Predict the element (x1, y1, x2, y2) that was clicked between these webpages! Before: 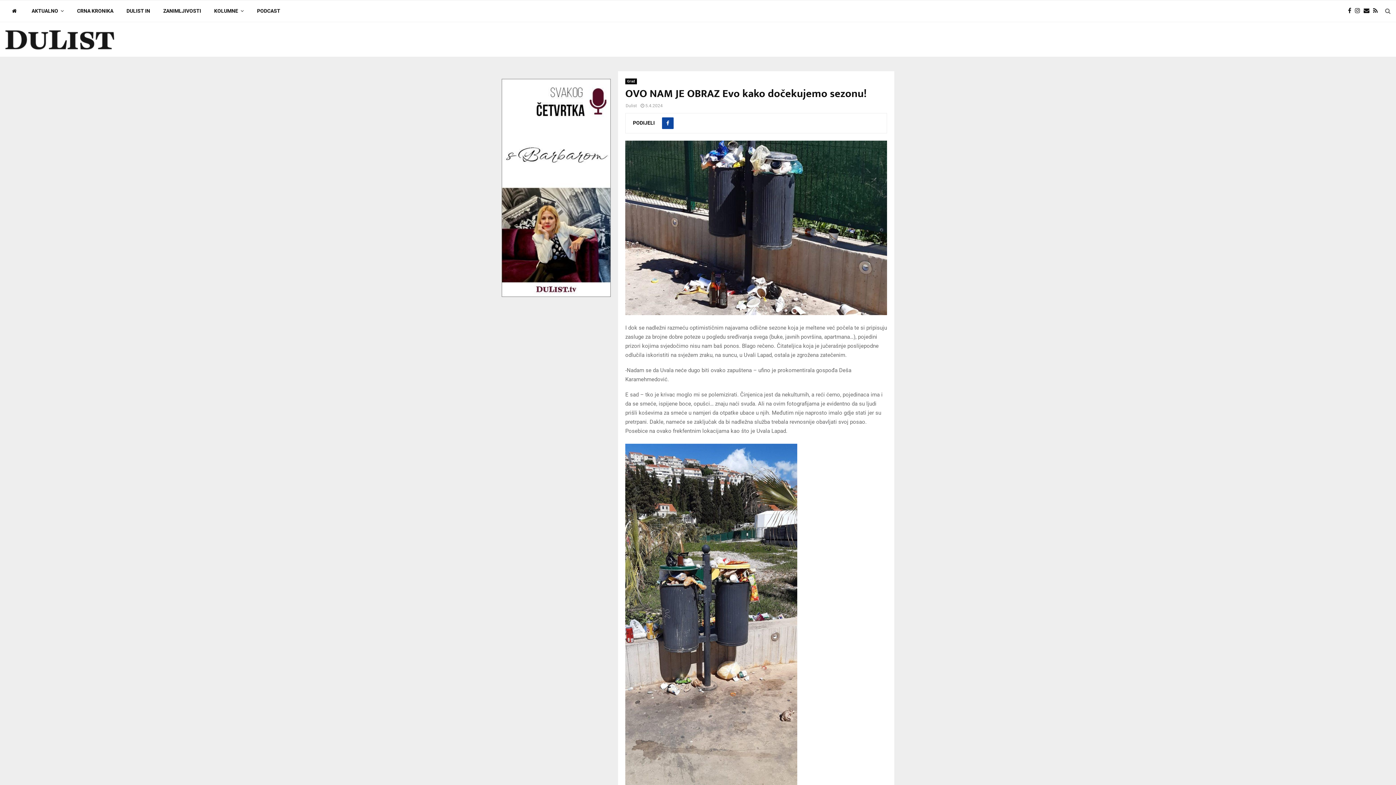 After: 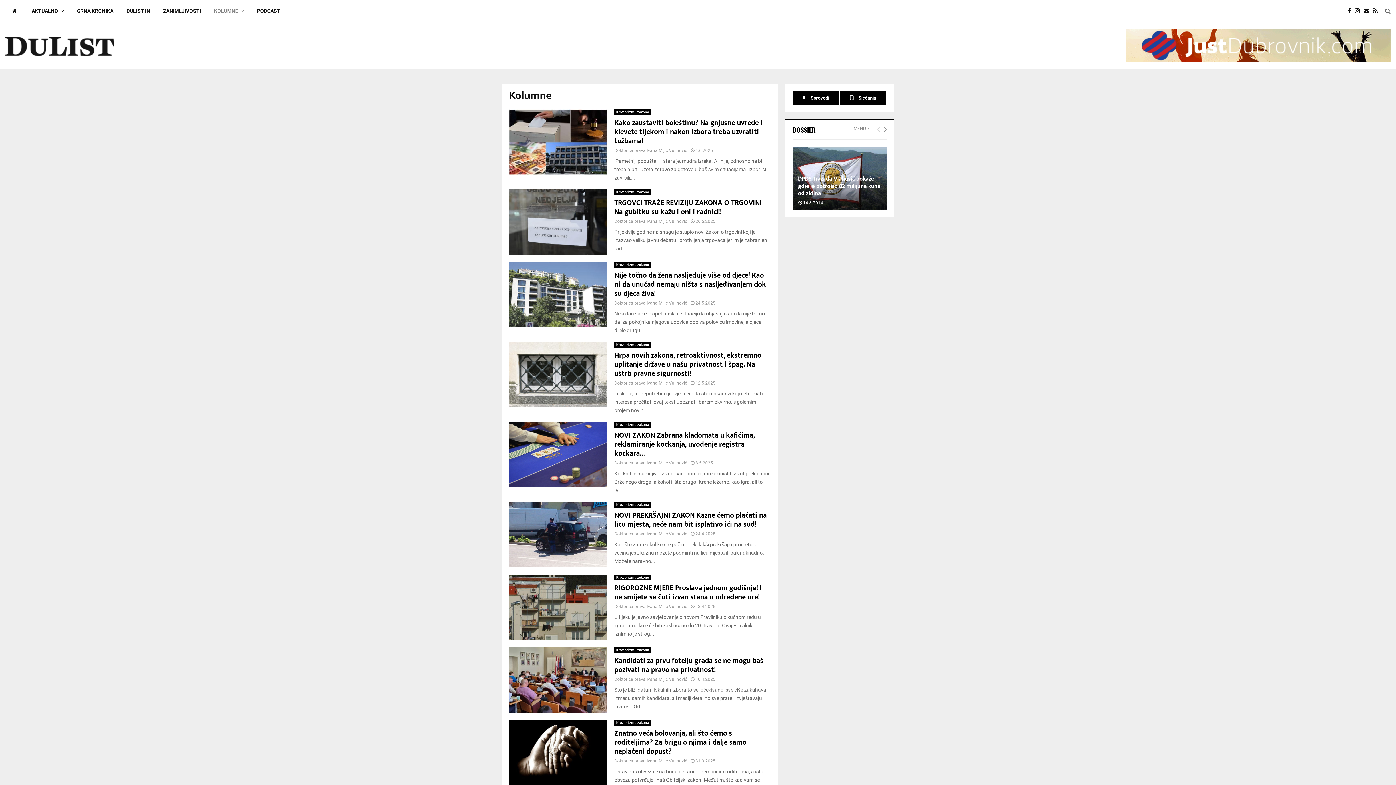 Action: bbox: (207, 0, 250, 21) label: KOLUMNE